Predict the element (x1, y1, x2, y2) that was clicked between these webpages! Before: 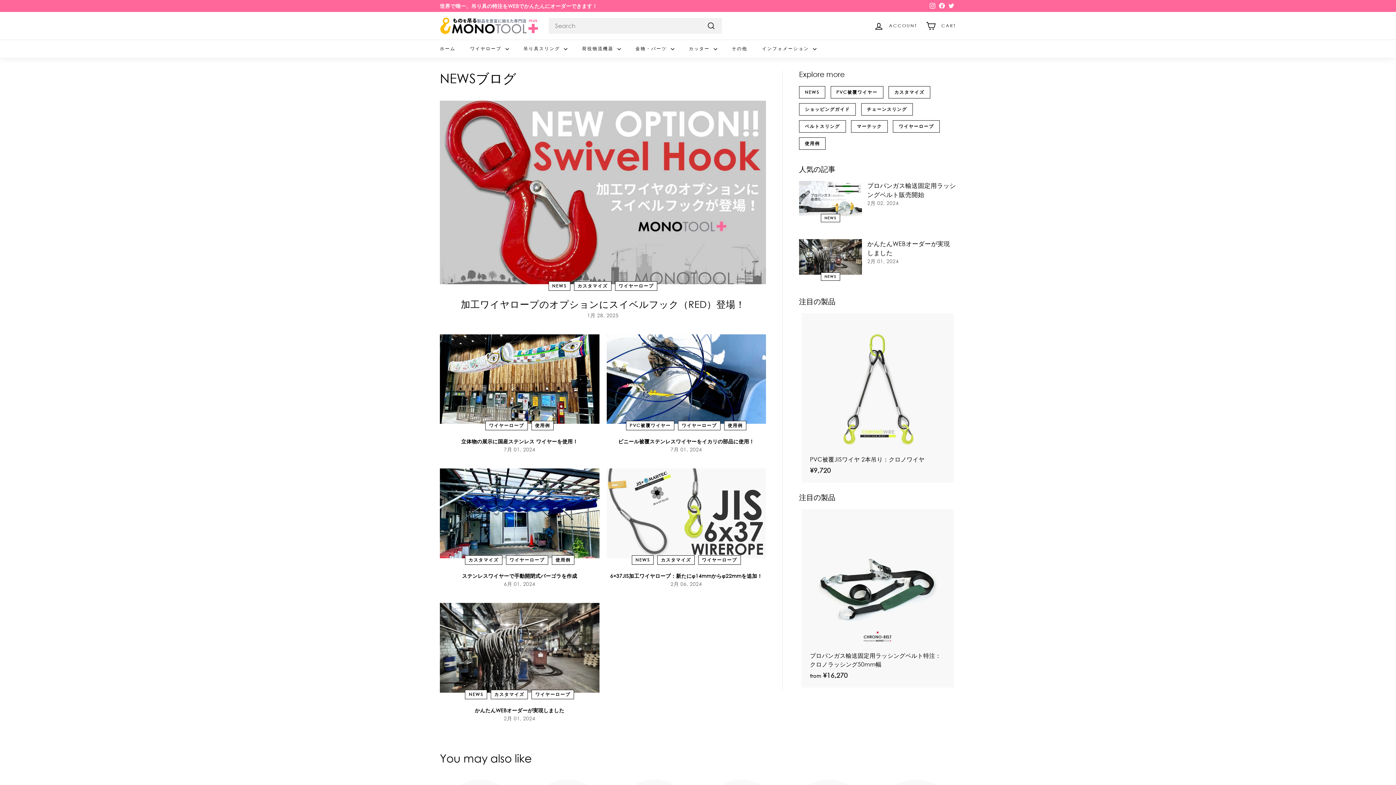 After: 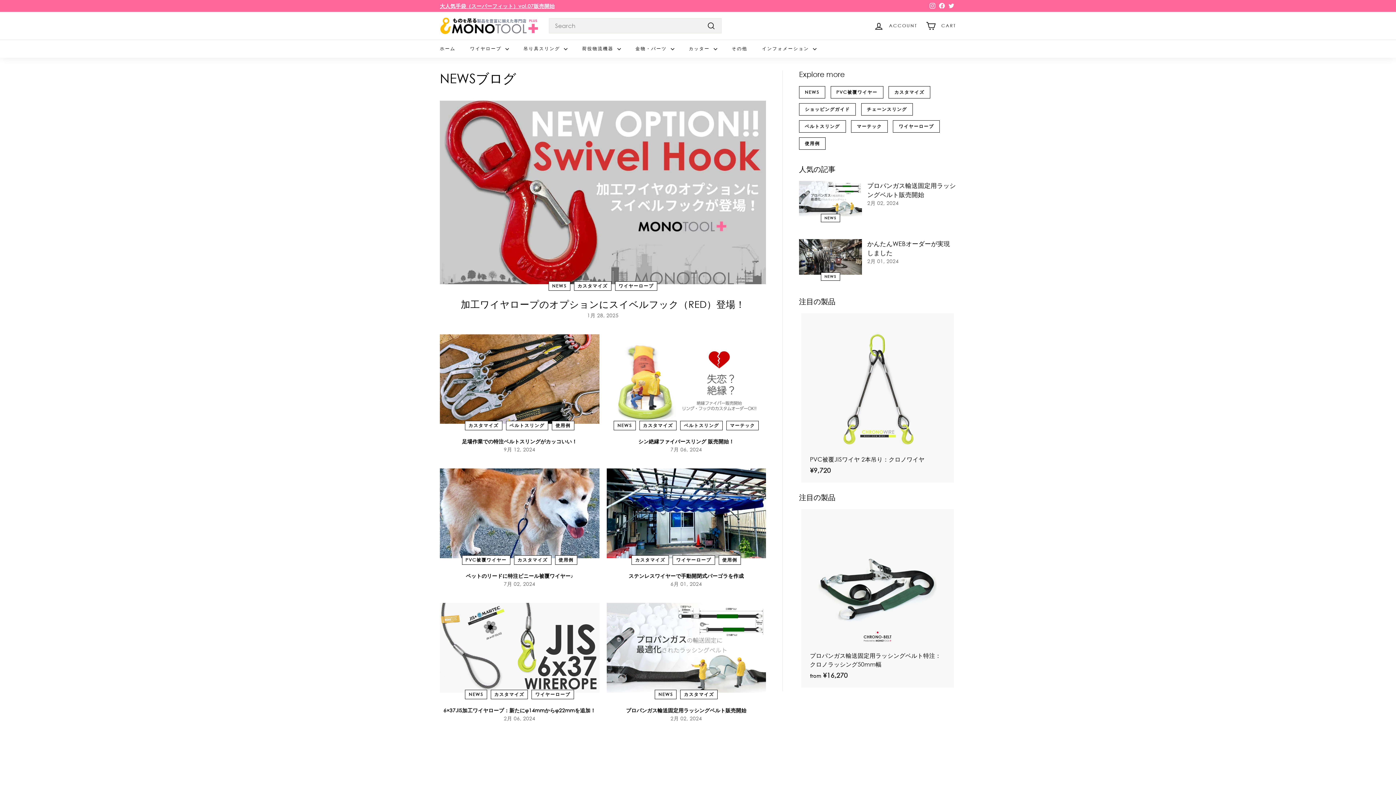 Action: bbox: (657, 555, 694, 565) label: カスタマイズ